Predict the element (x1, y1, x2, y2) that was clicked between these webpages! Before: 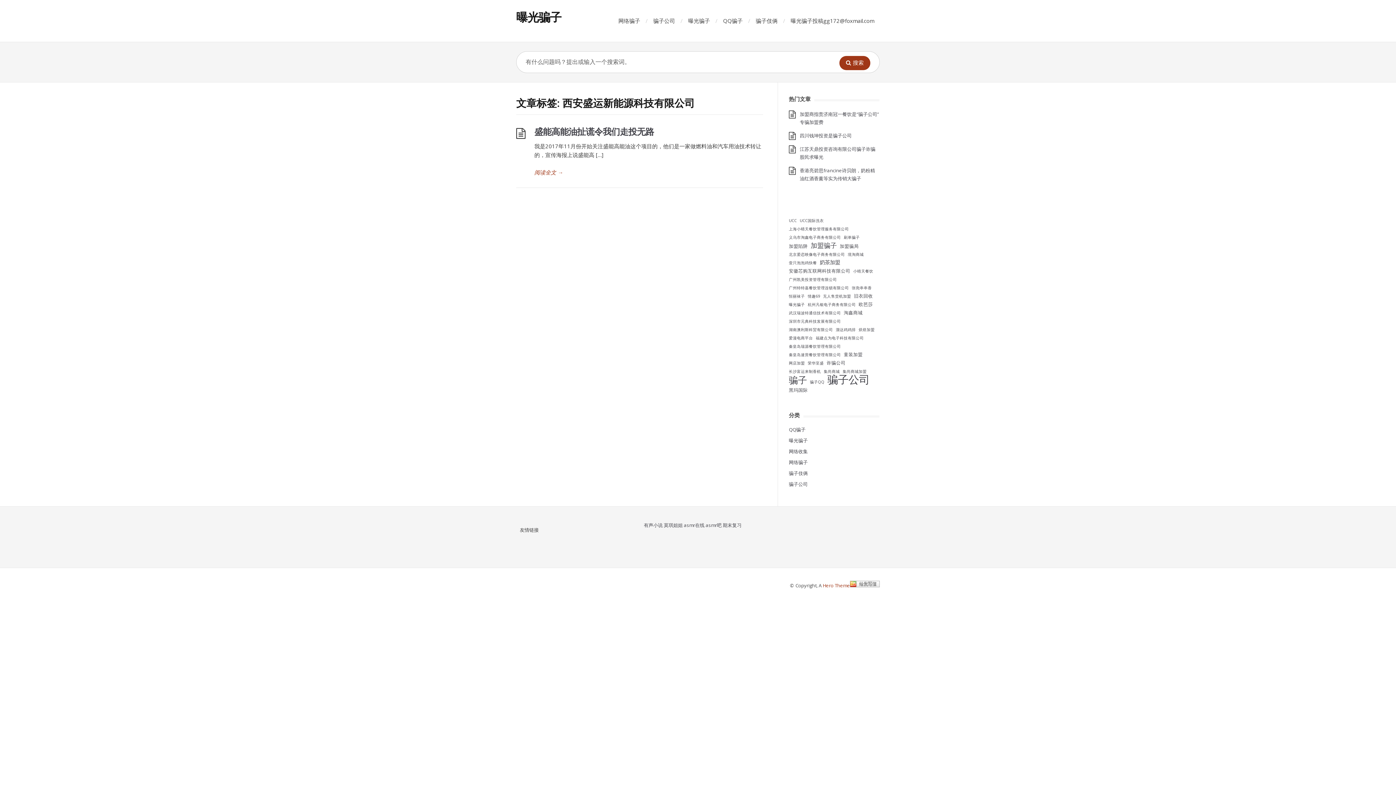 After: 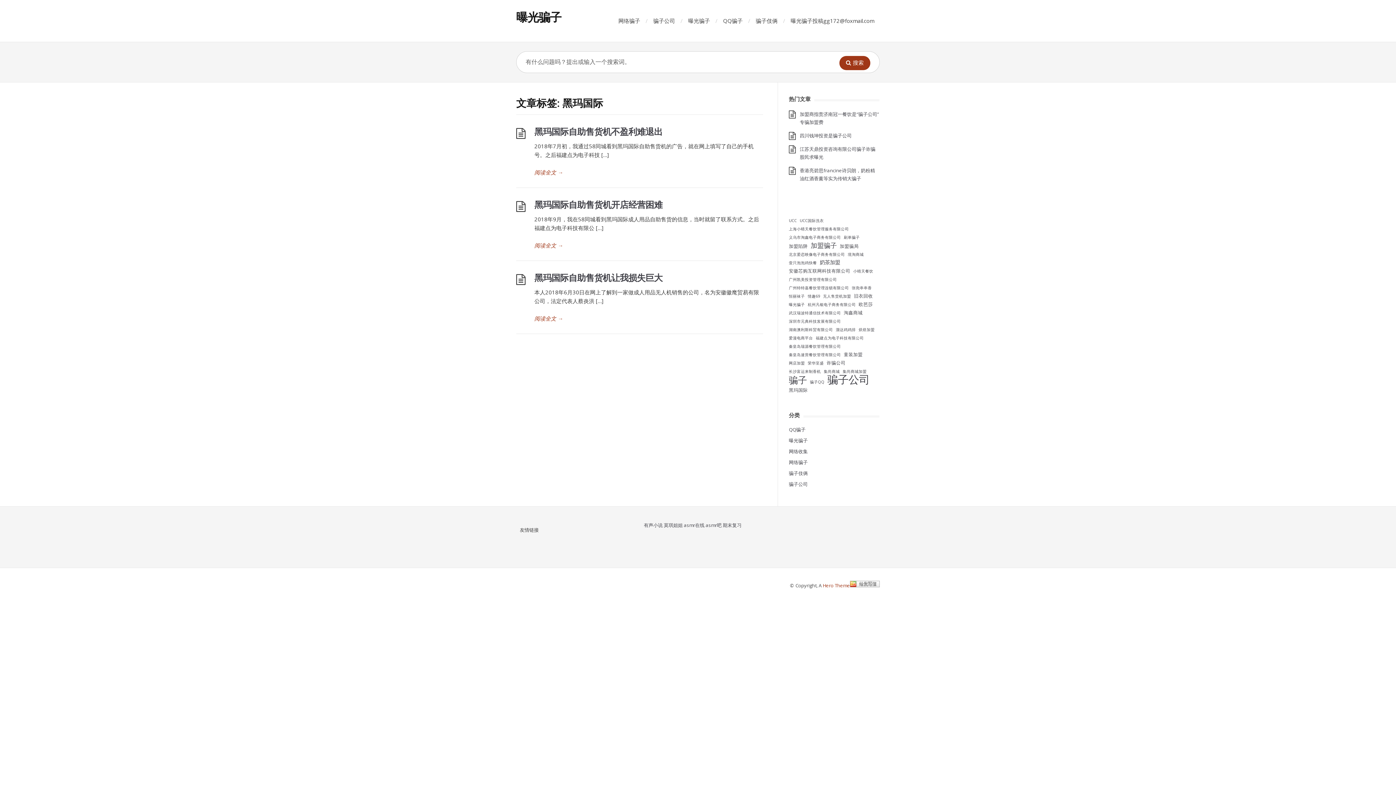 Action: label: 黑玛国际 (3 项) bbox: (789, 386, 808, 394)